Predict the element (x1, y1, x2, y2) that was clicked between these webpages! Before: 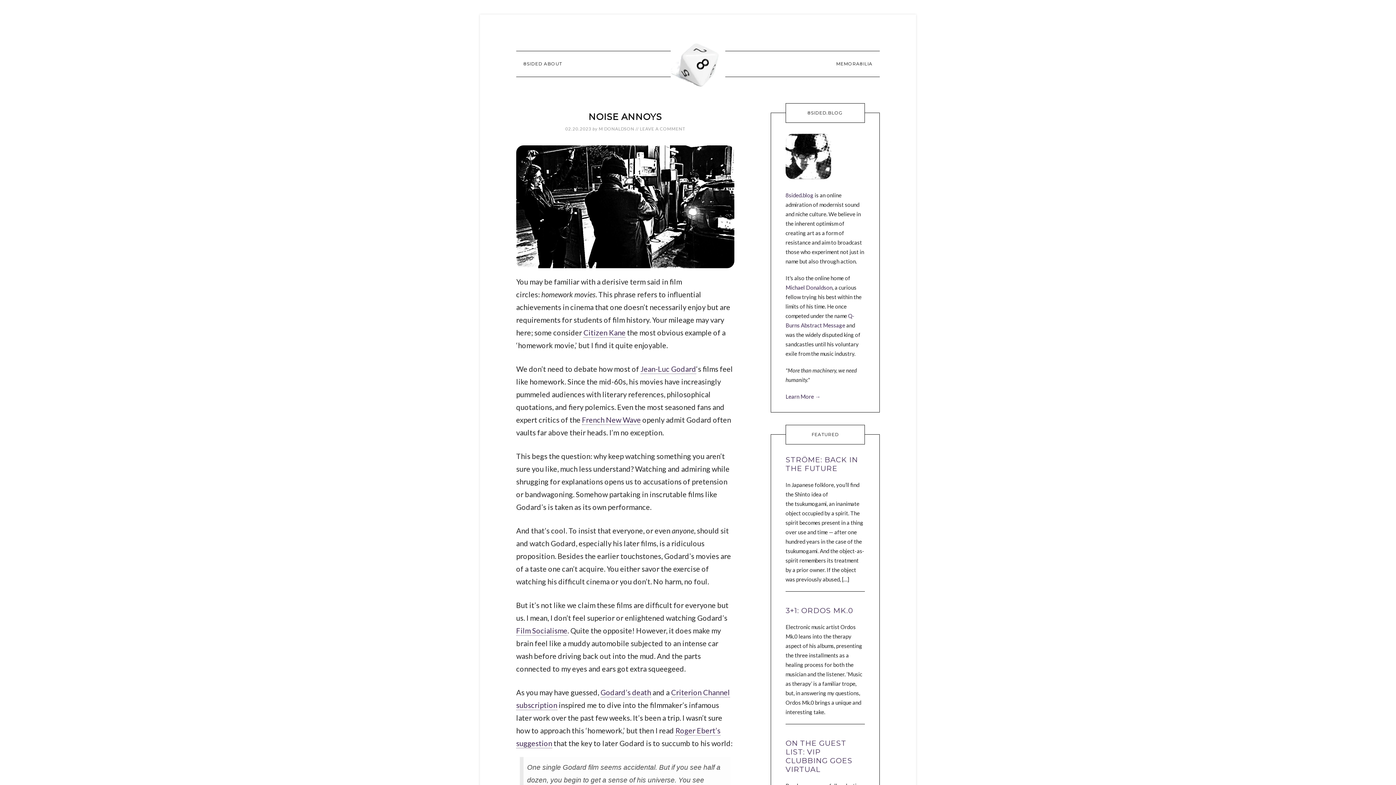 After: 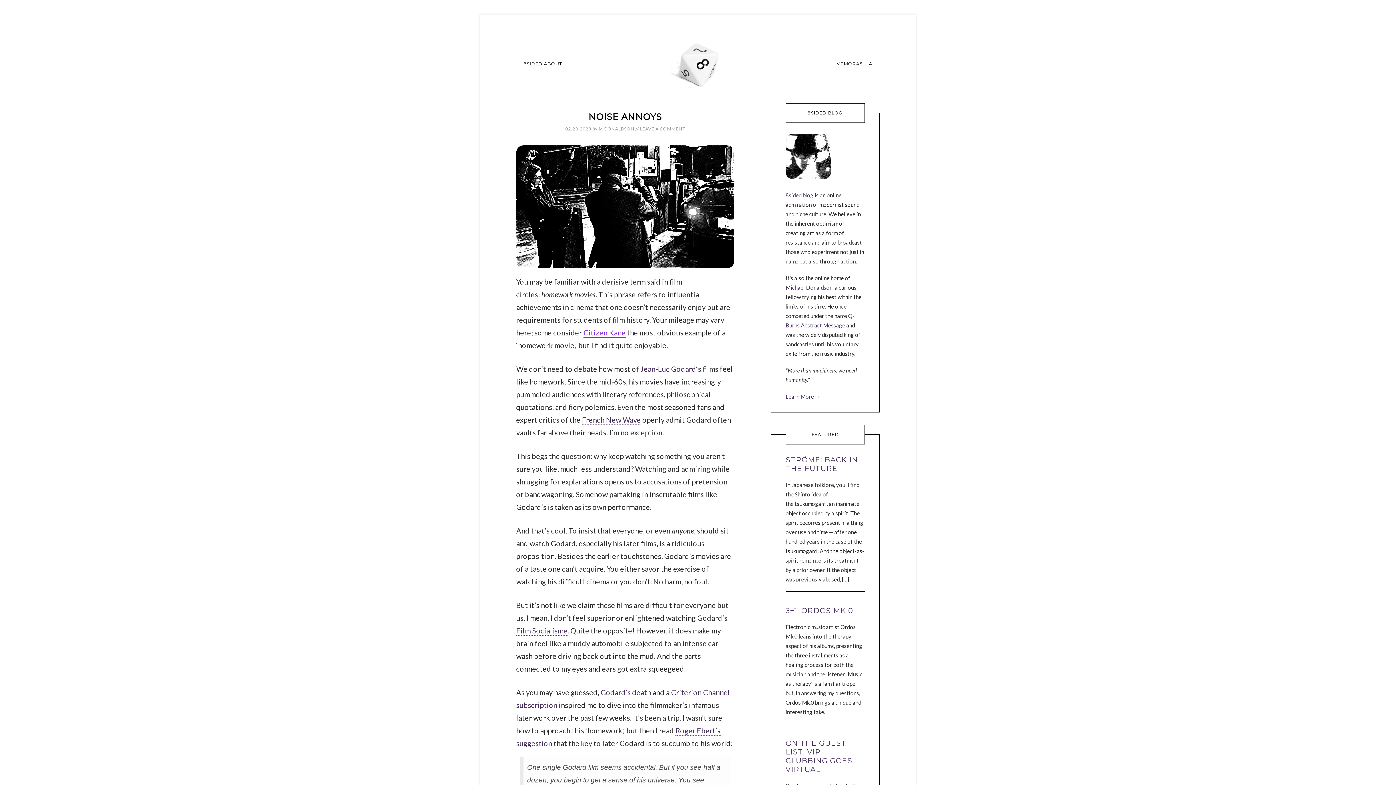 Action: bbox: (583, 328, 625, 337) label: Citizen Kane